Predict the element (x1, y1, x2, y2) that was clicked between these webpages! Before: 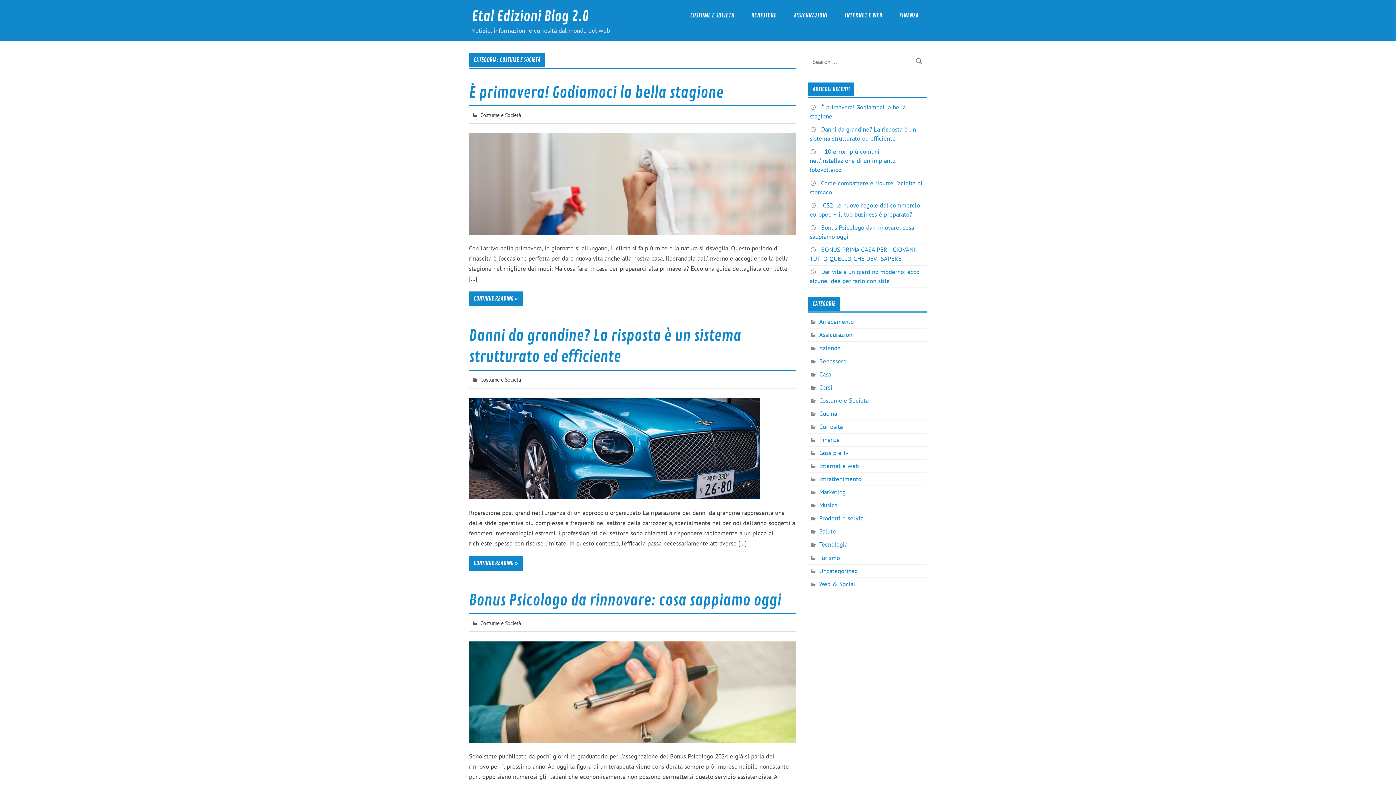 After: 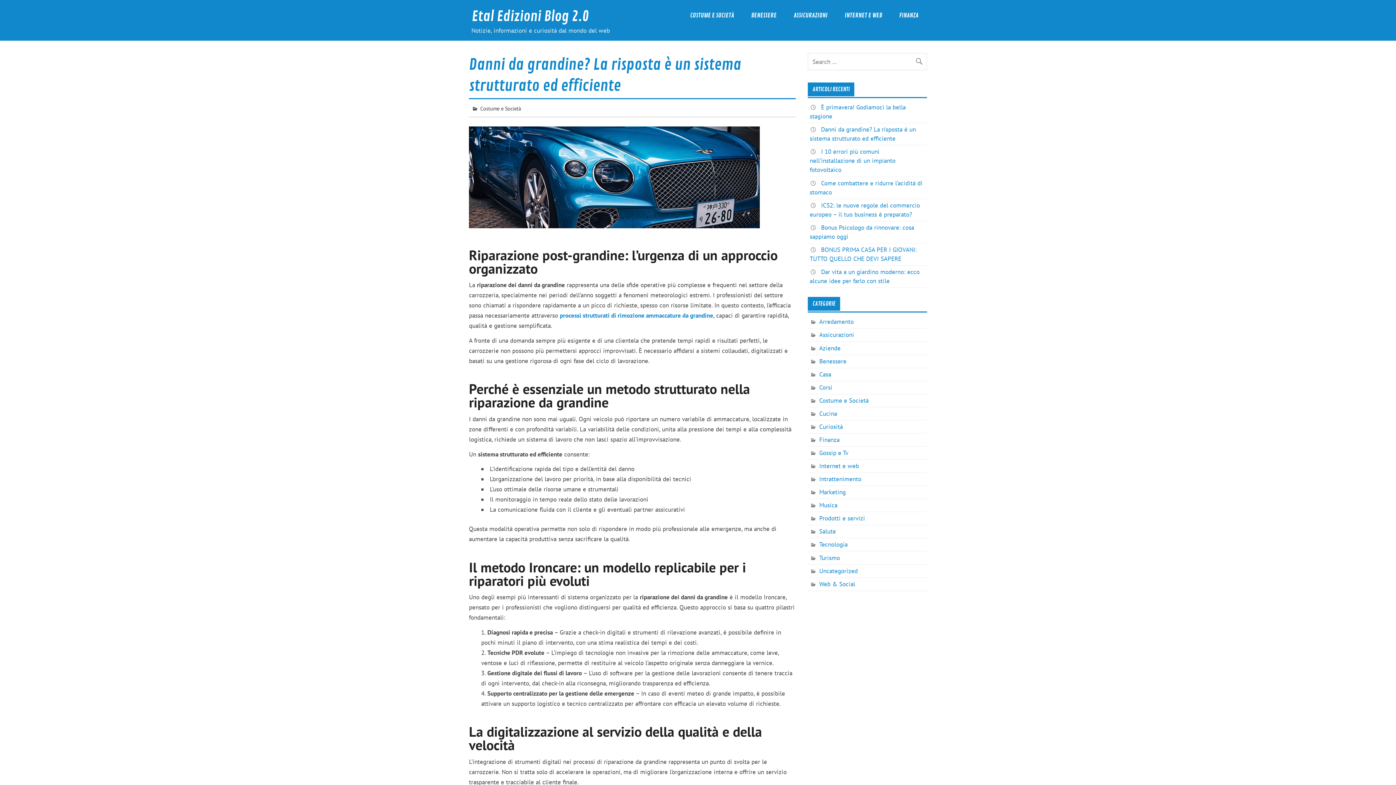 Action: bbox: (469, 493, 760, 501)